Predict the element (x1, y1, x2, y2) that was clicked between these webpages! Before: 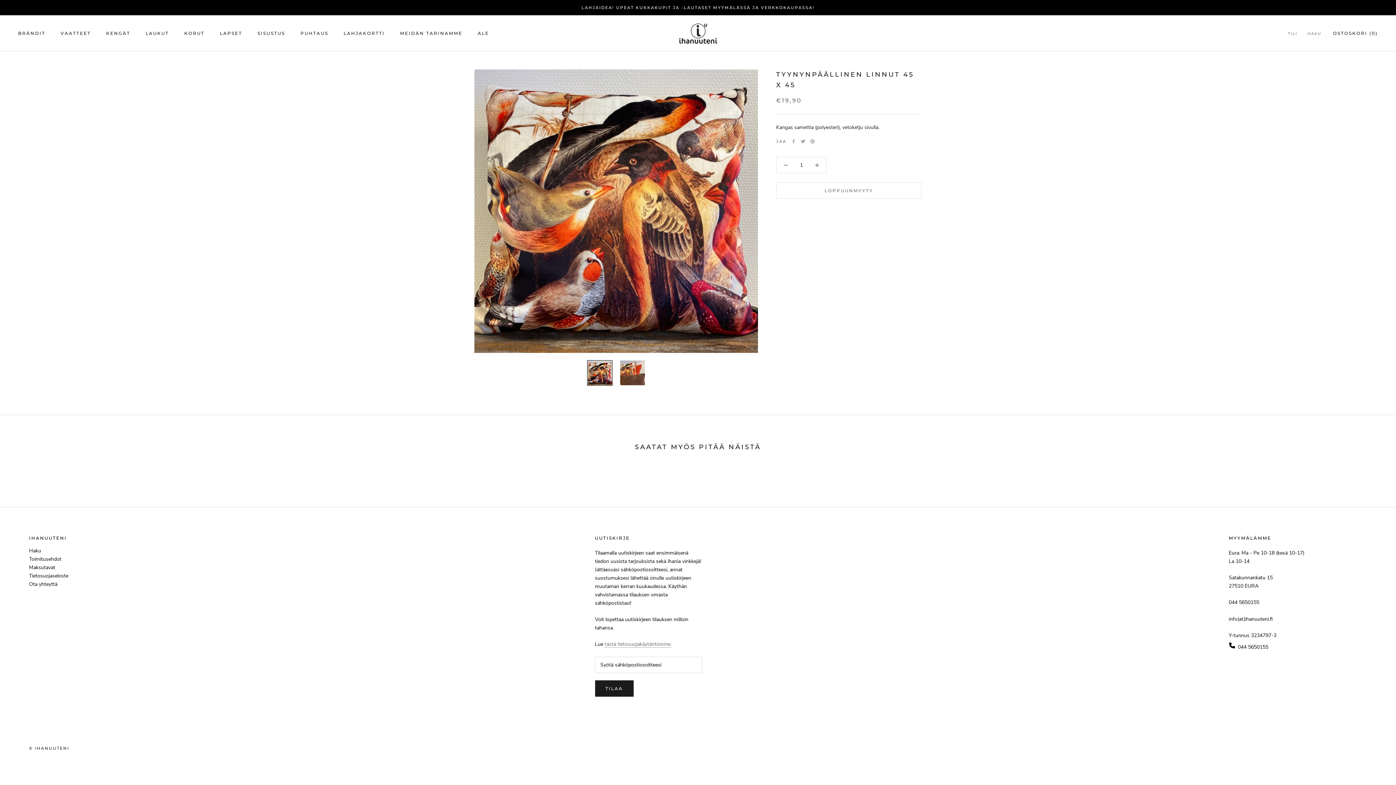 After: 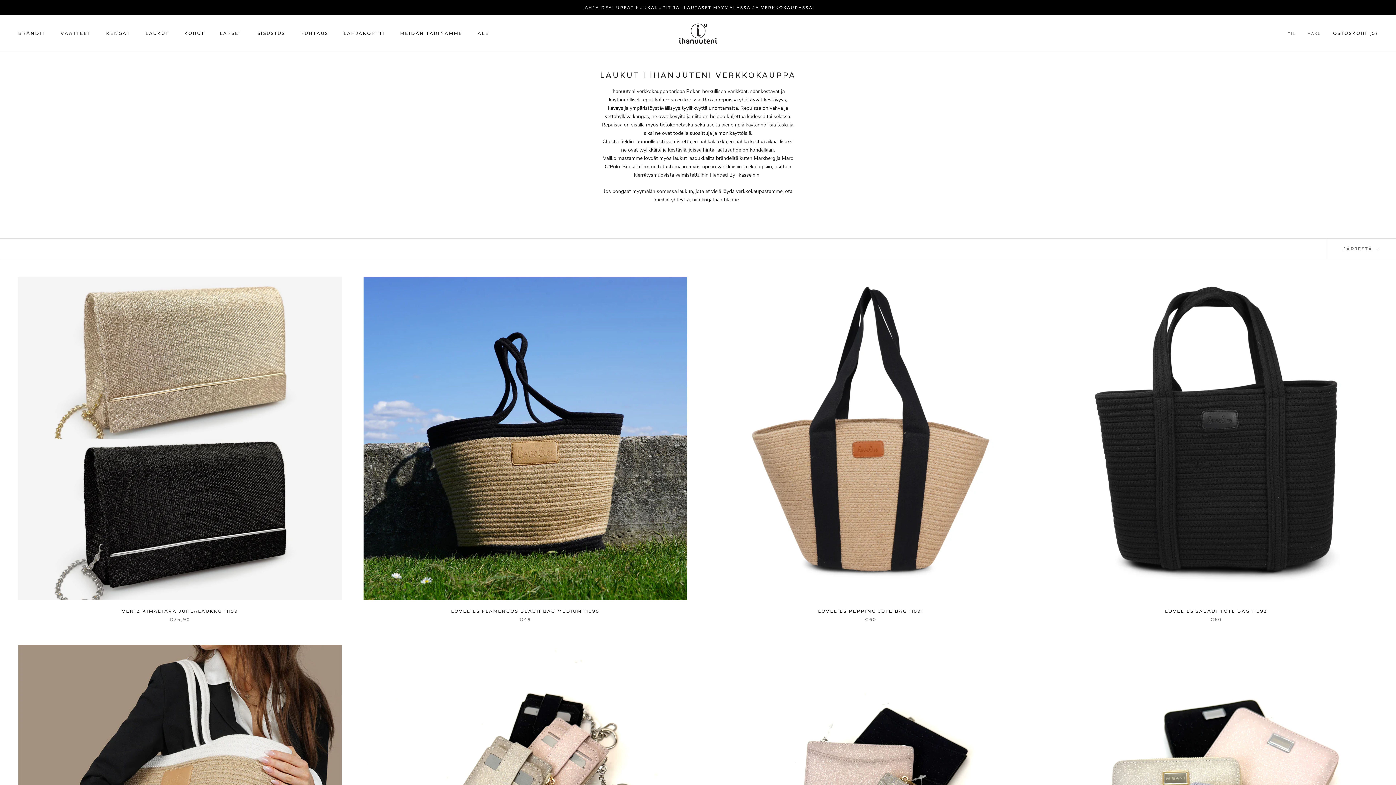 Action: bbox: (145, 30, 169, 35) label: LAUKUT